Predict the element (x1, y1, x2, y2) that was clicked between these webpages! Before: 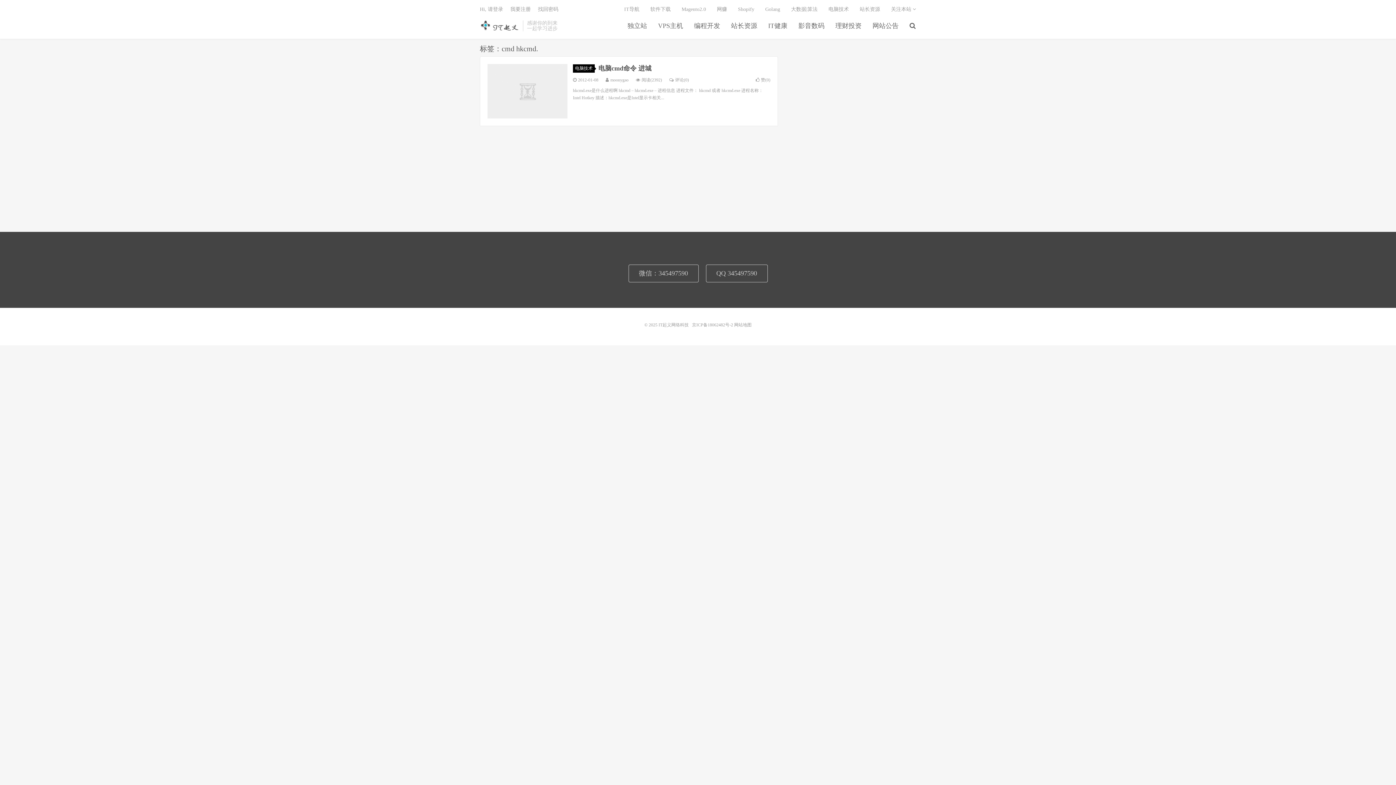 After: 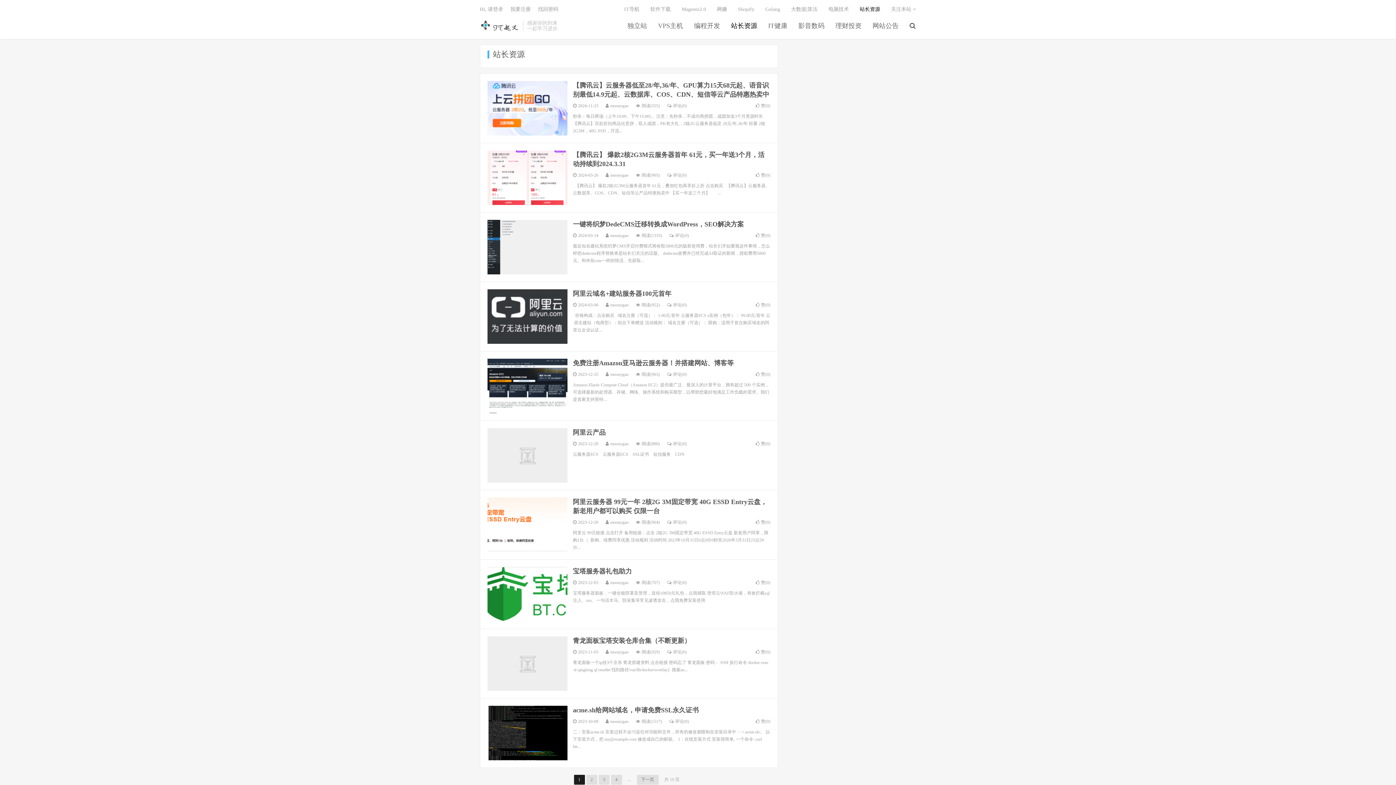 Action: bbox: (854, 5, 885, 13) label: 站长资源